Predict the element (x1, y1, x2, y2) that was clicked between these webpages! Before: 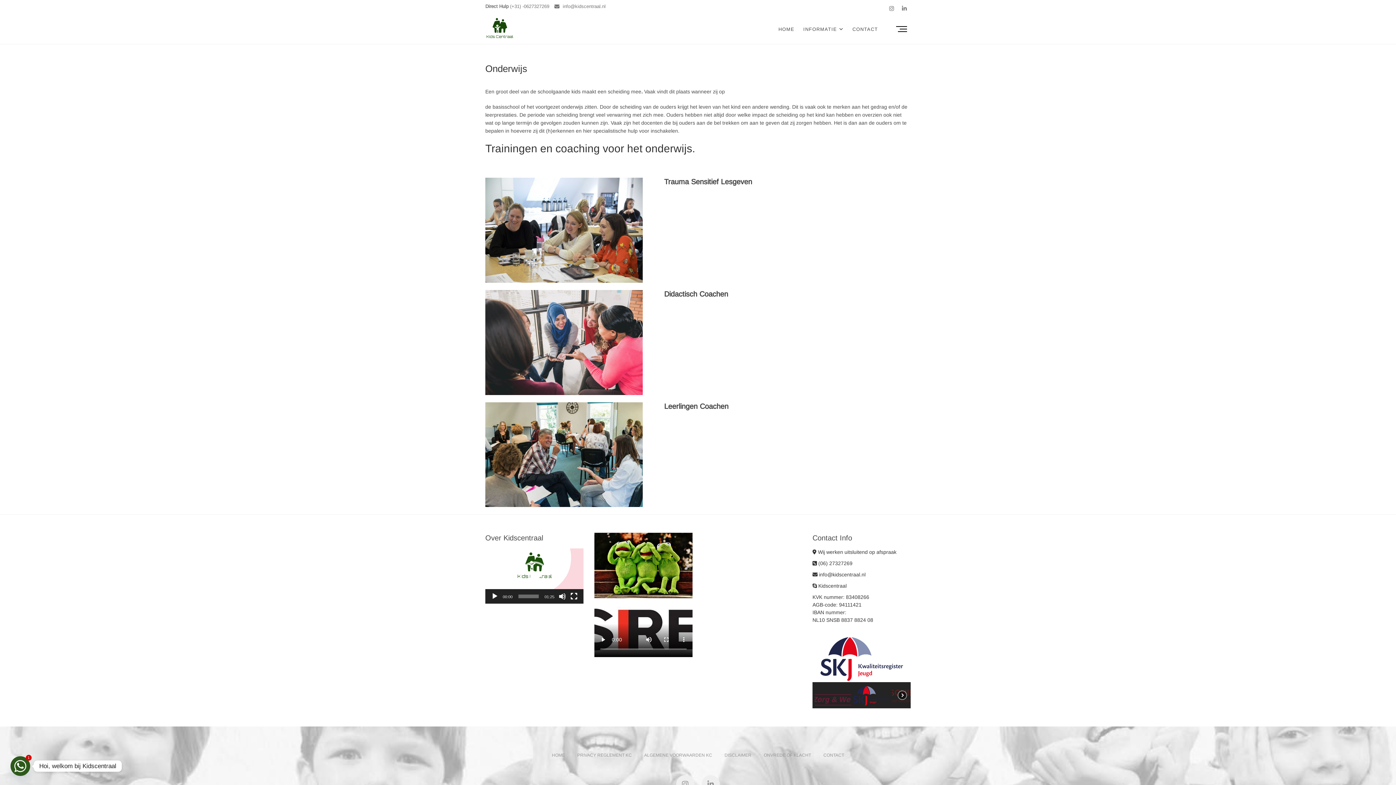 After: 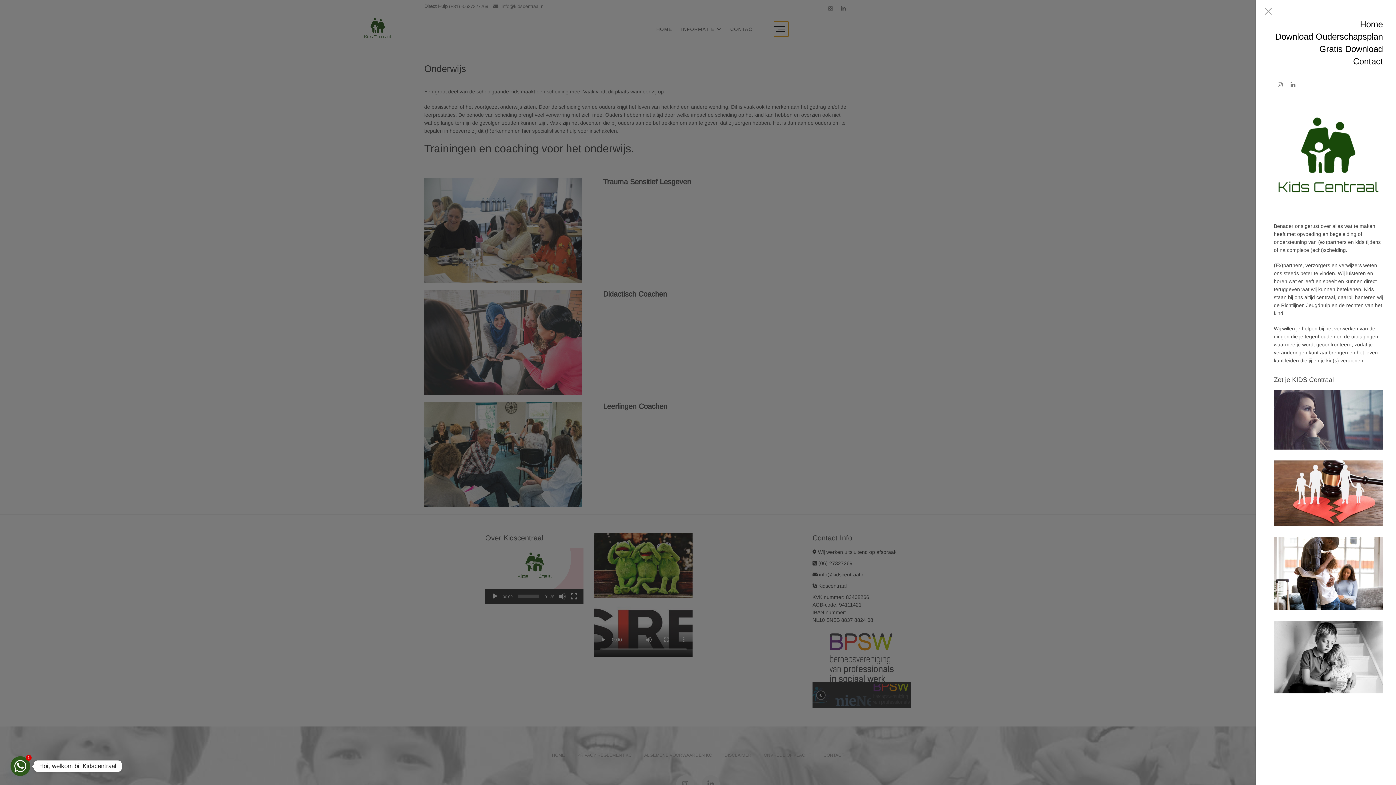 Action: bbox: (896, 21, 910, 36) label: Menuknop